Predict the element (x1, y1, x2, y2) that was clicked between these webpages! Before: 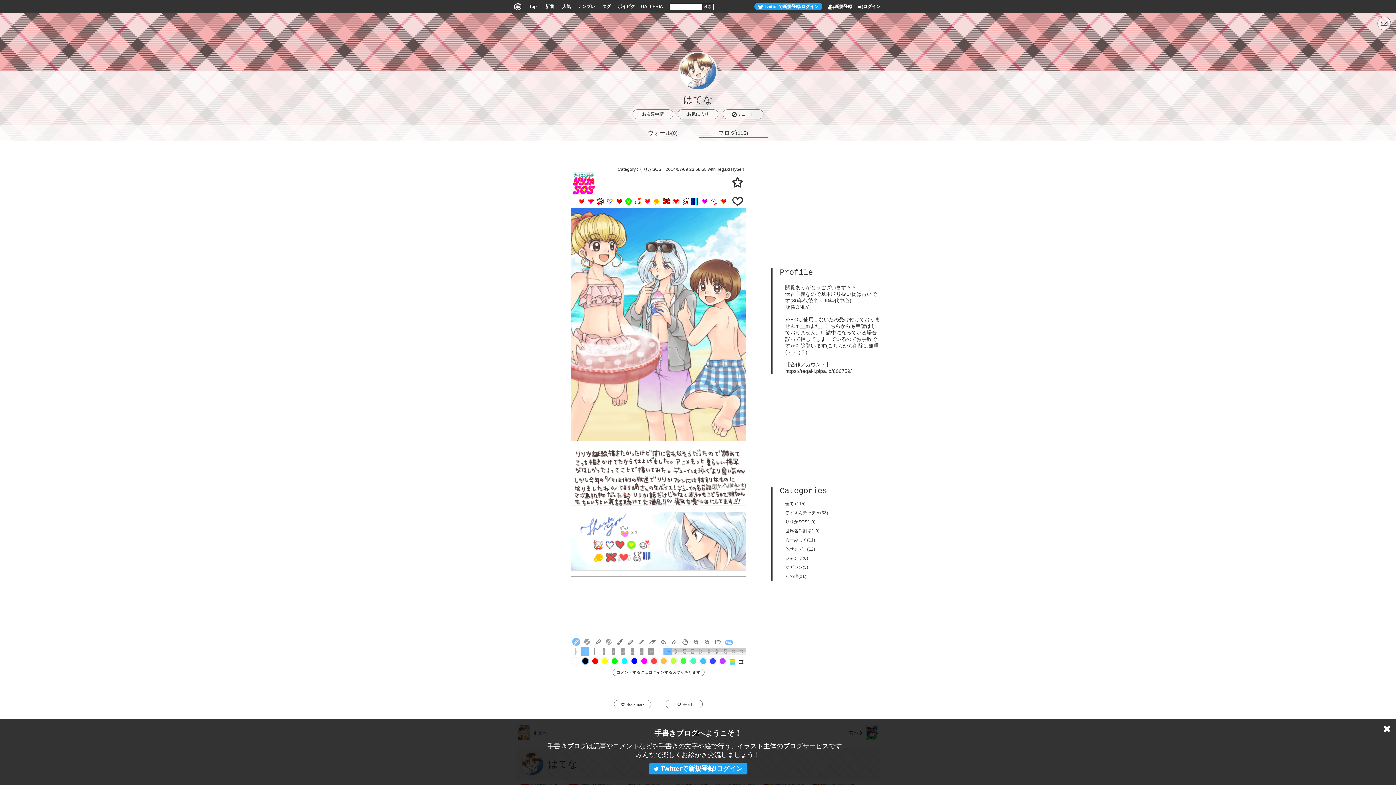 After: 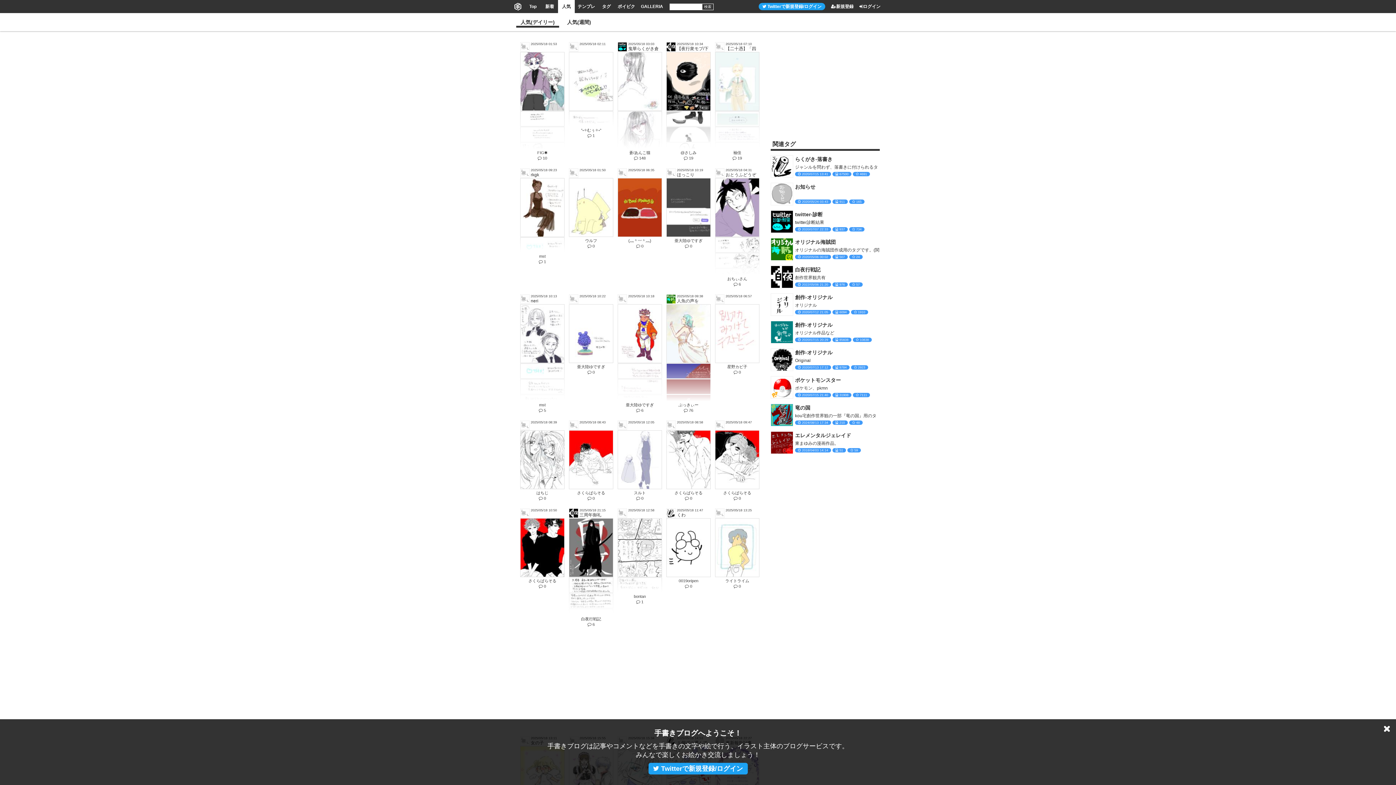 Action: label: 人気 bbox: (558, 0, 574, 13)